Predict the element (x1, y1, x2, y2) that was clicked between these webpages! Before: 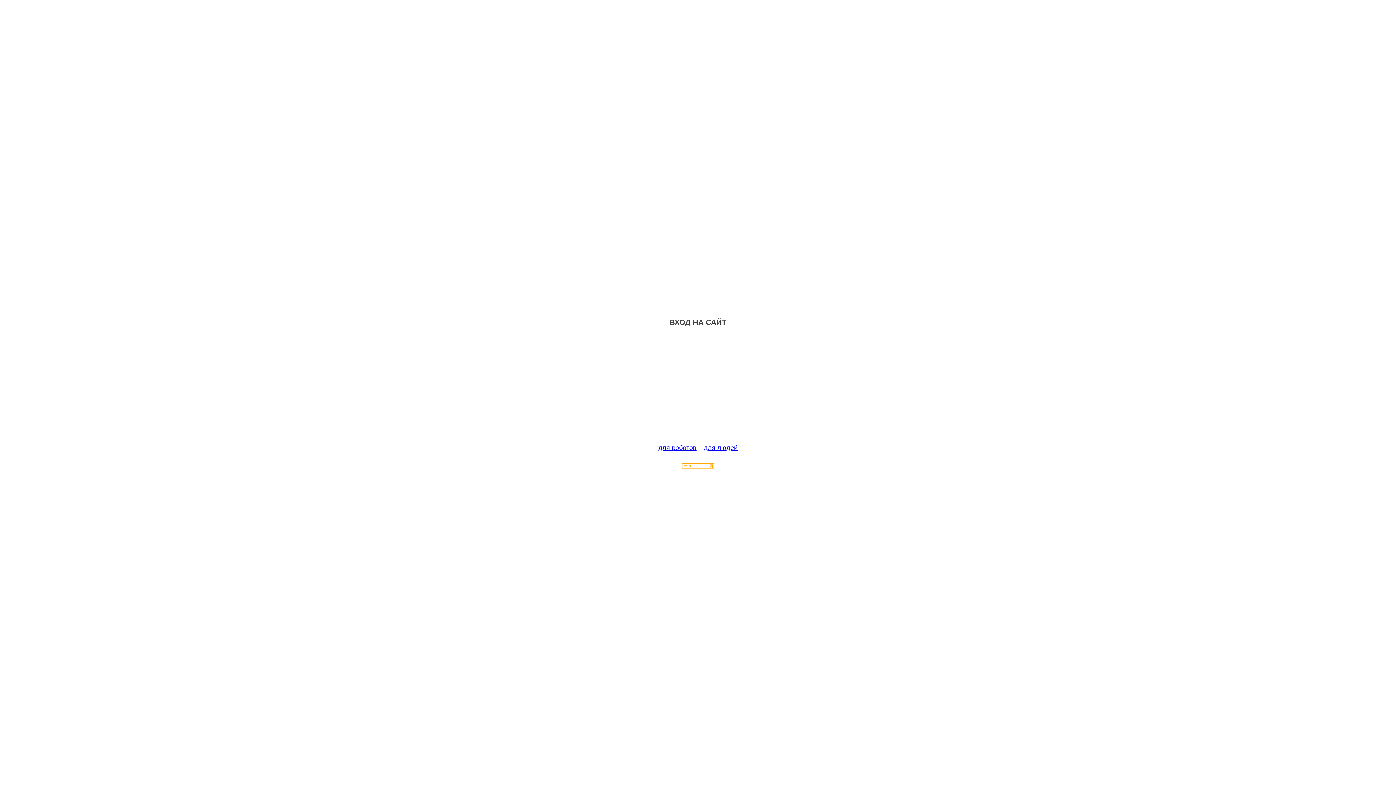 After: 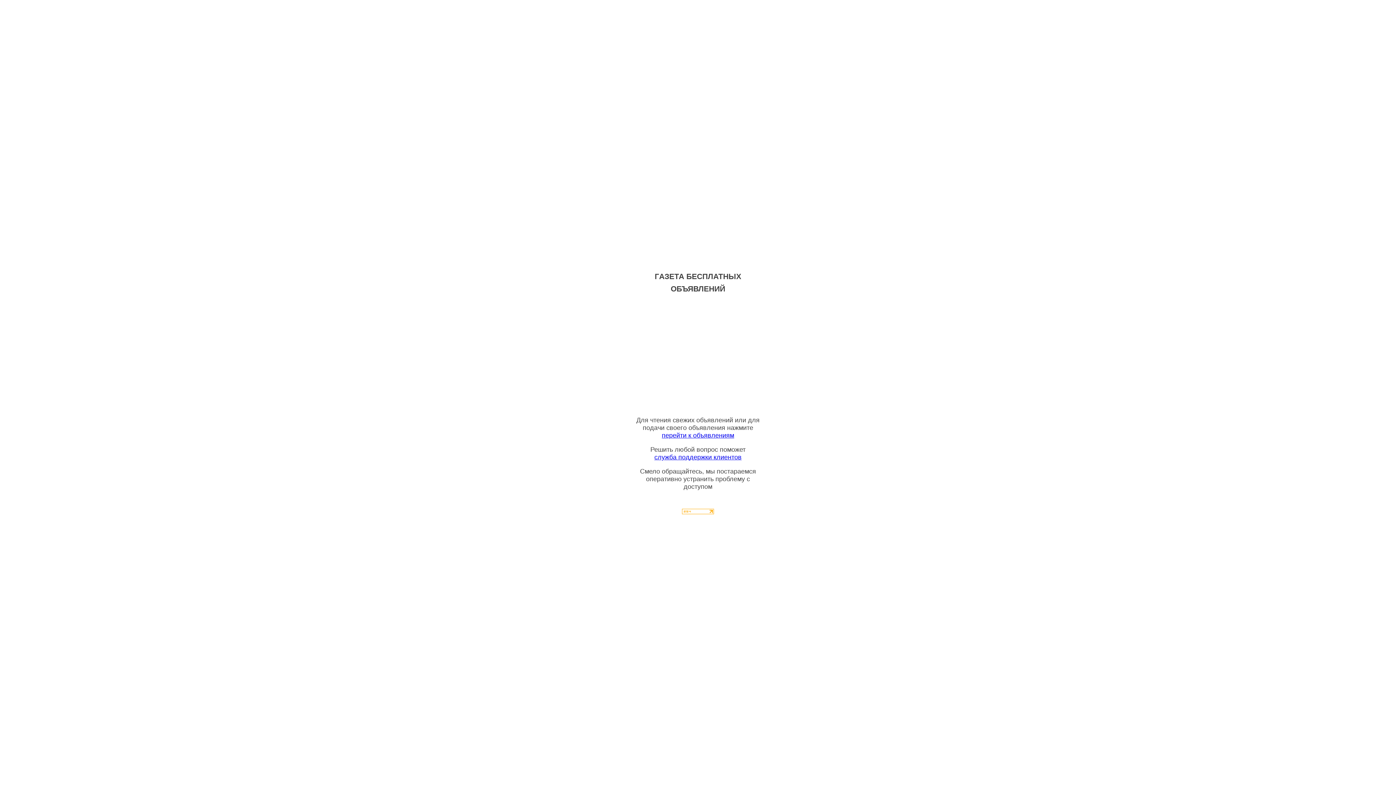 Action: bbox: (704, 444, 737, 451) label: для людей